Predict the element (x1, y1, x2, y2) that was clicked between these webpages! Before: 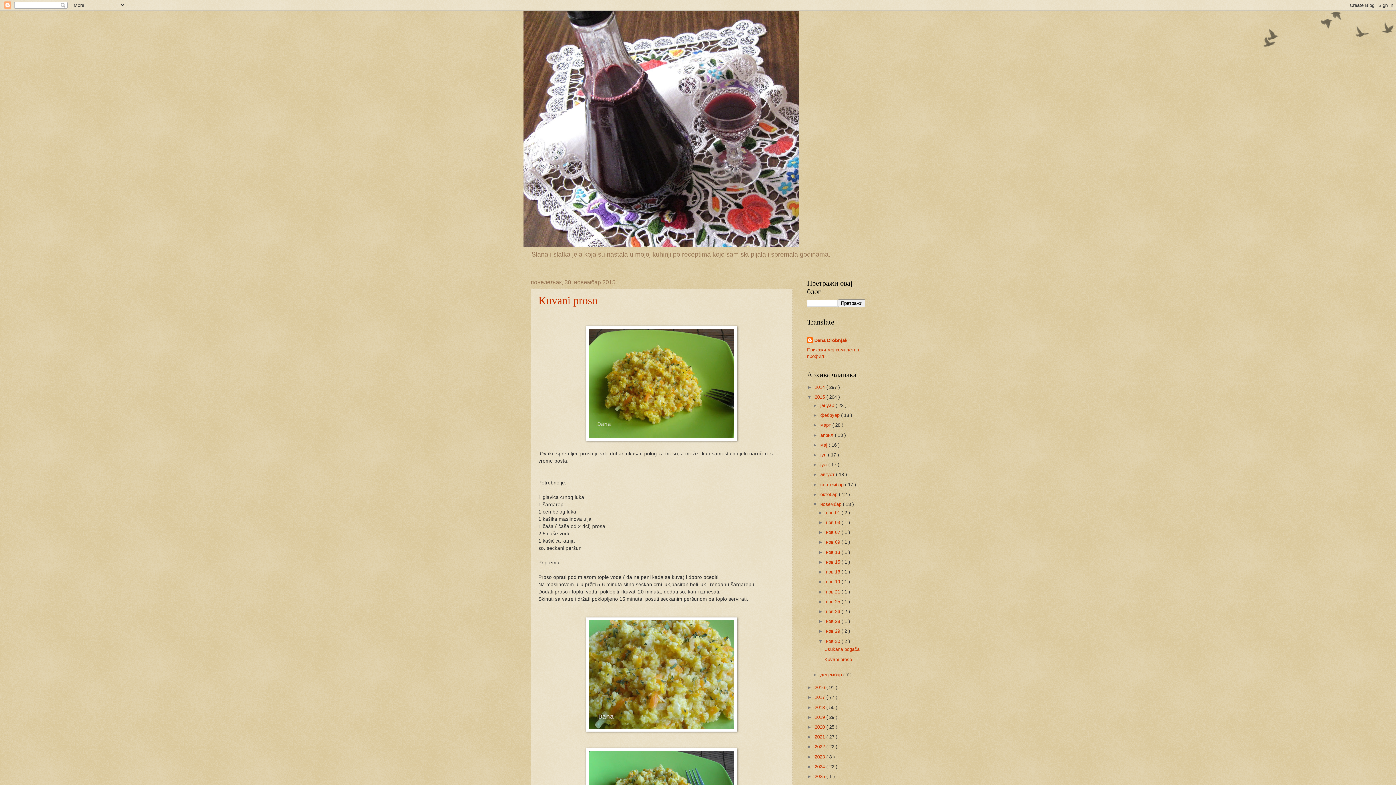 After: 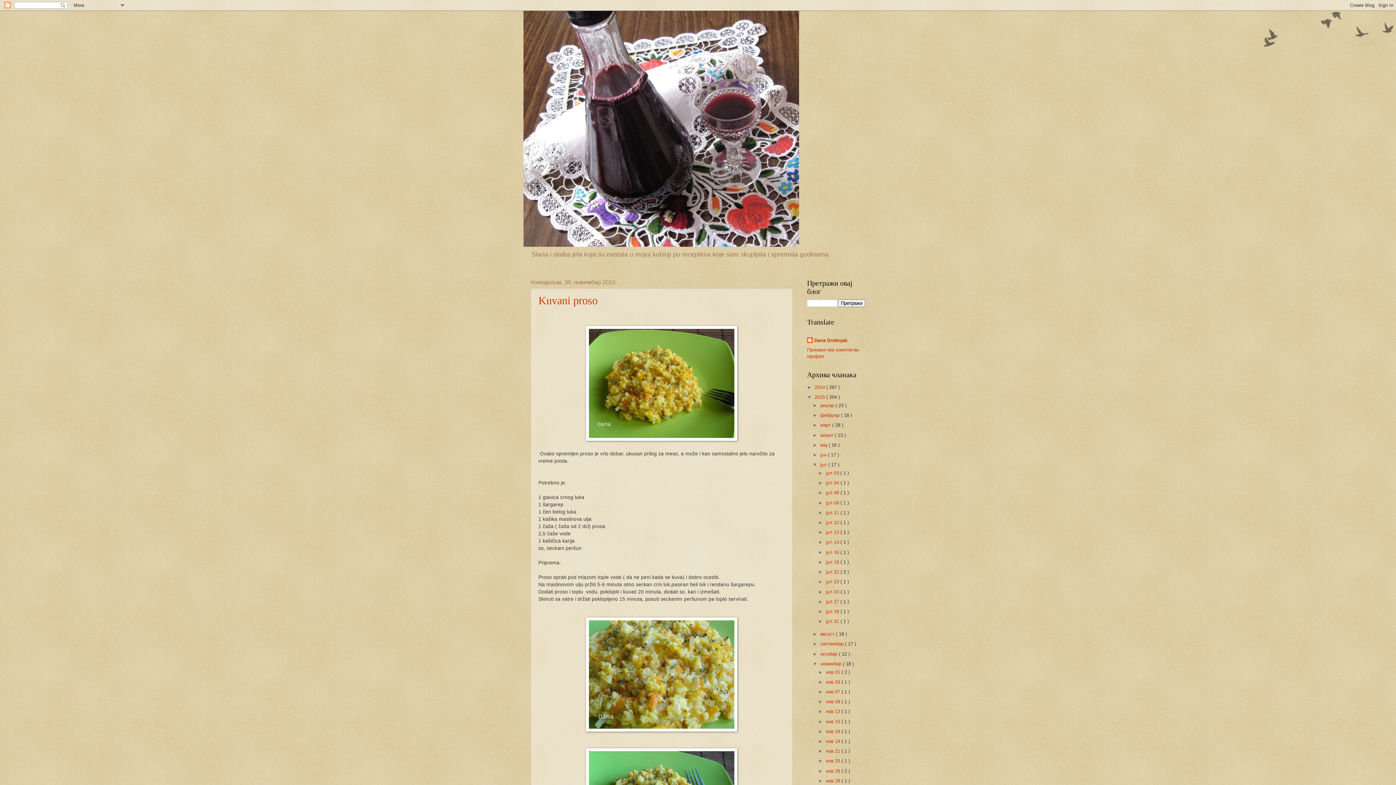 Action: label: ►   bbox: (812, 462, 820, 467)